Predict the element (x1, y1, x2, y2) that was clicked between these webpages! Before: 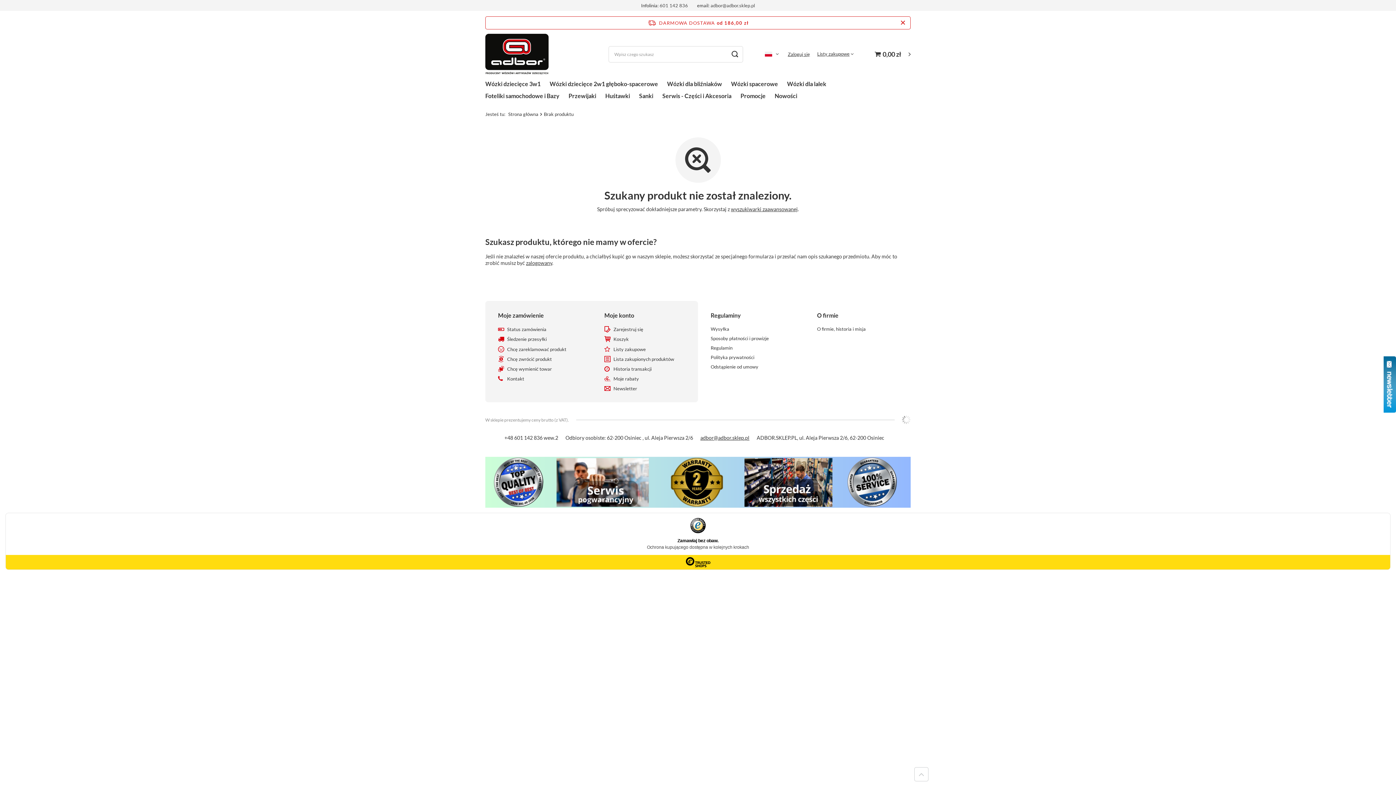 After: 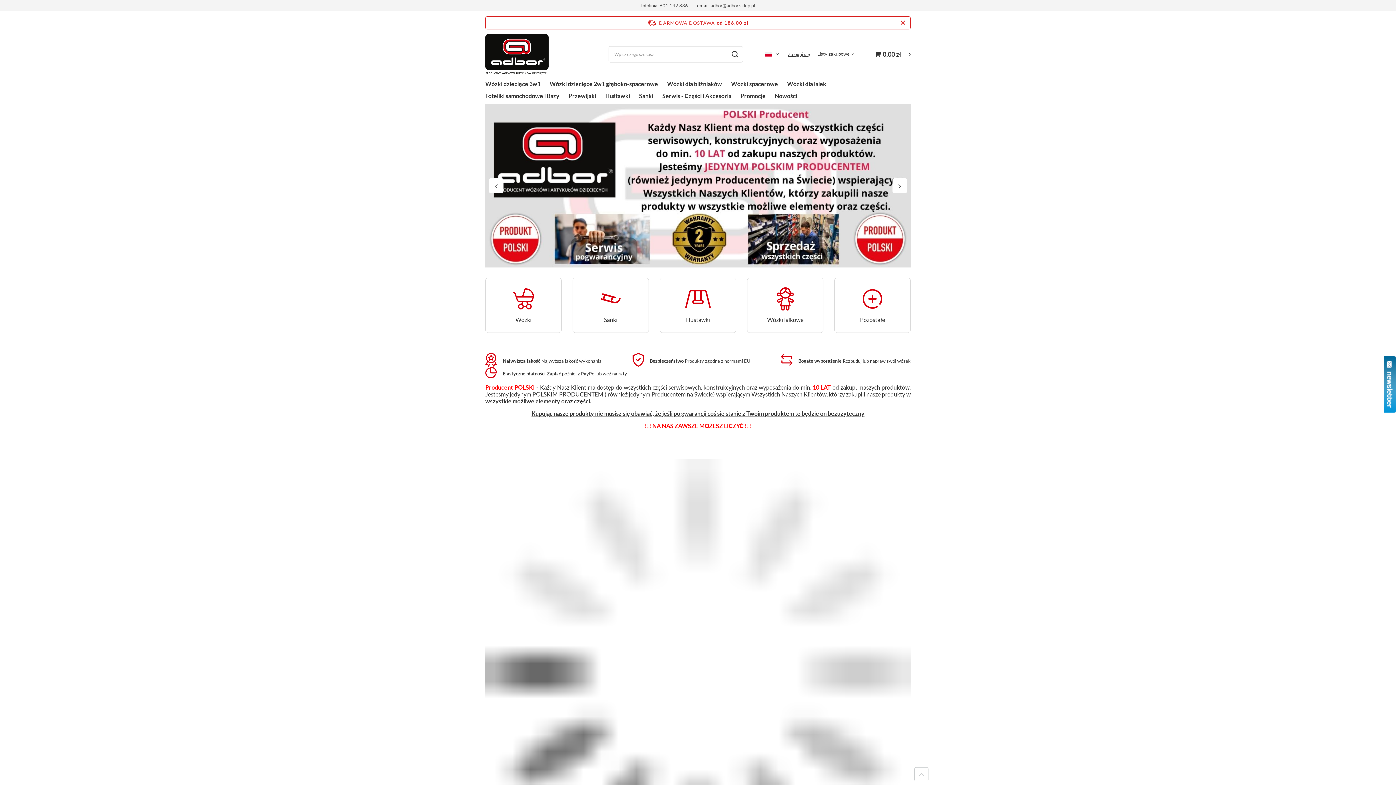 Action: bbox: (485, 33, 548, 74)